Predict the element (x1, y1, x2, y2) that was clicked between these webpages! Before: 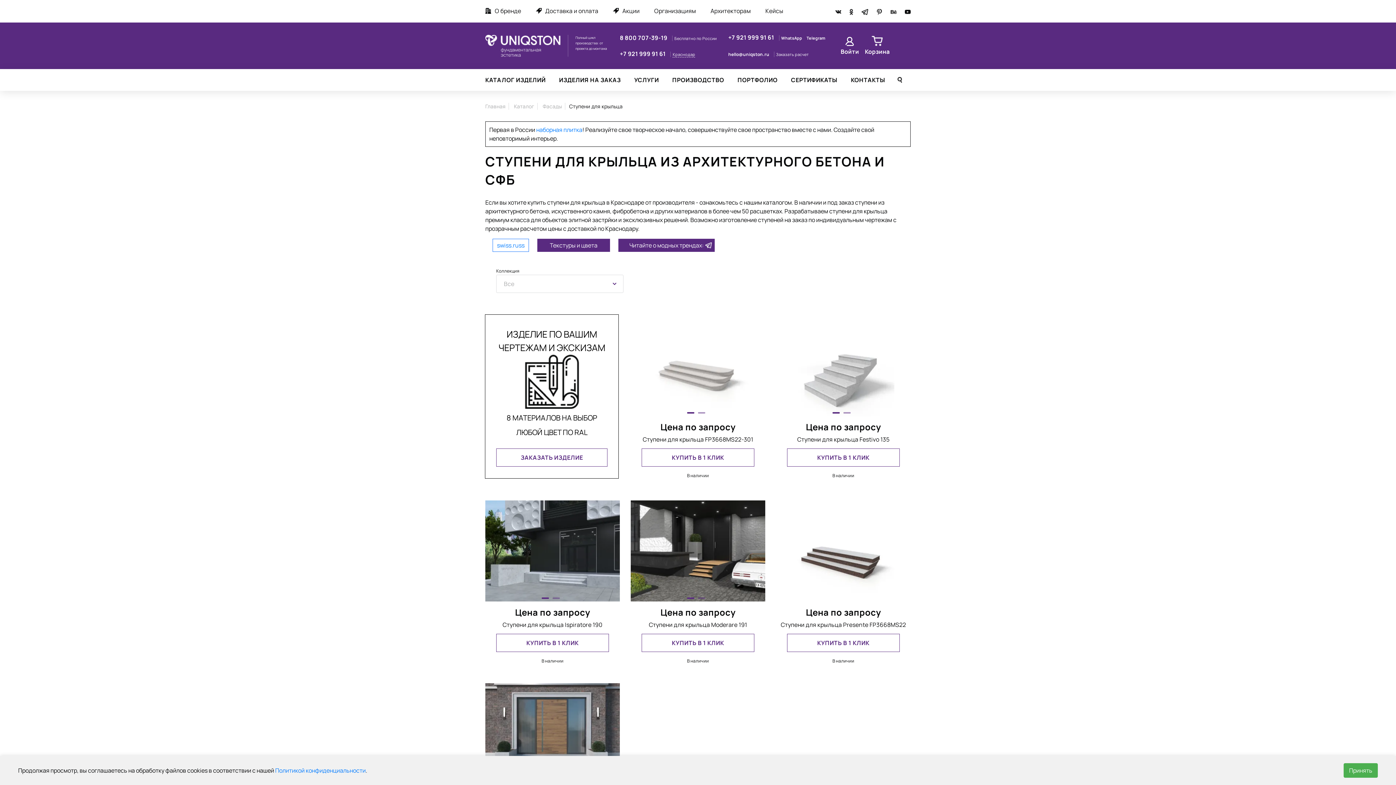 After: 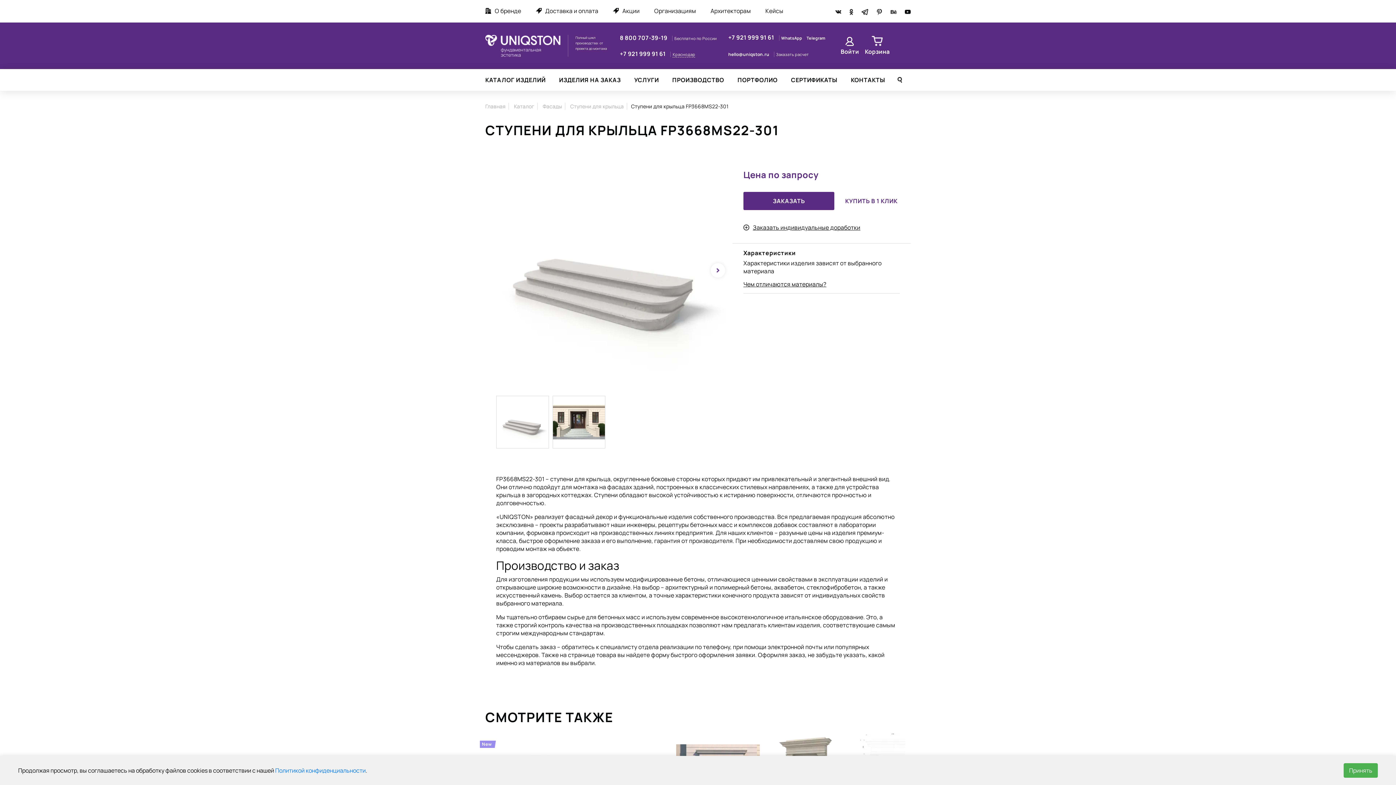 Action: bbox: (630, 314, 765, 489) label: Цена по запросу
Ступени для крыльца FP3668MS22-301
КУПИТЬ В 1 КЛИК
В наличии